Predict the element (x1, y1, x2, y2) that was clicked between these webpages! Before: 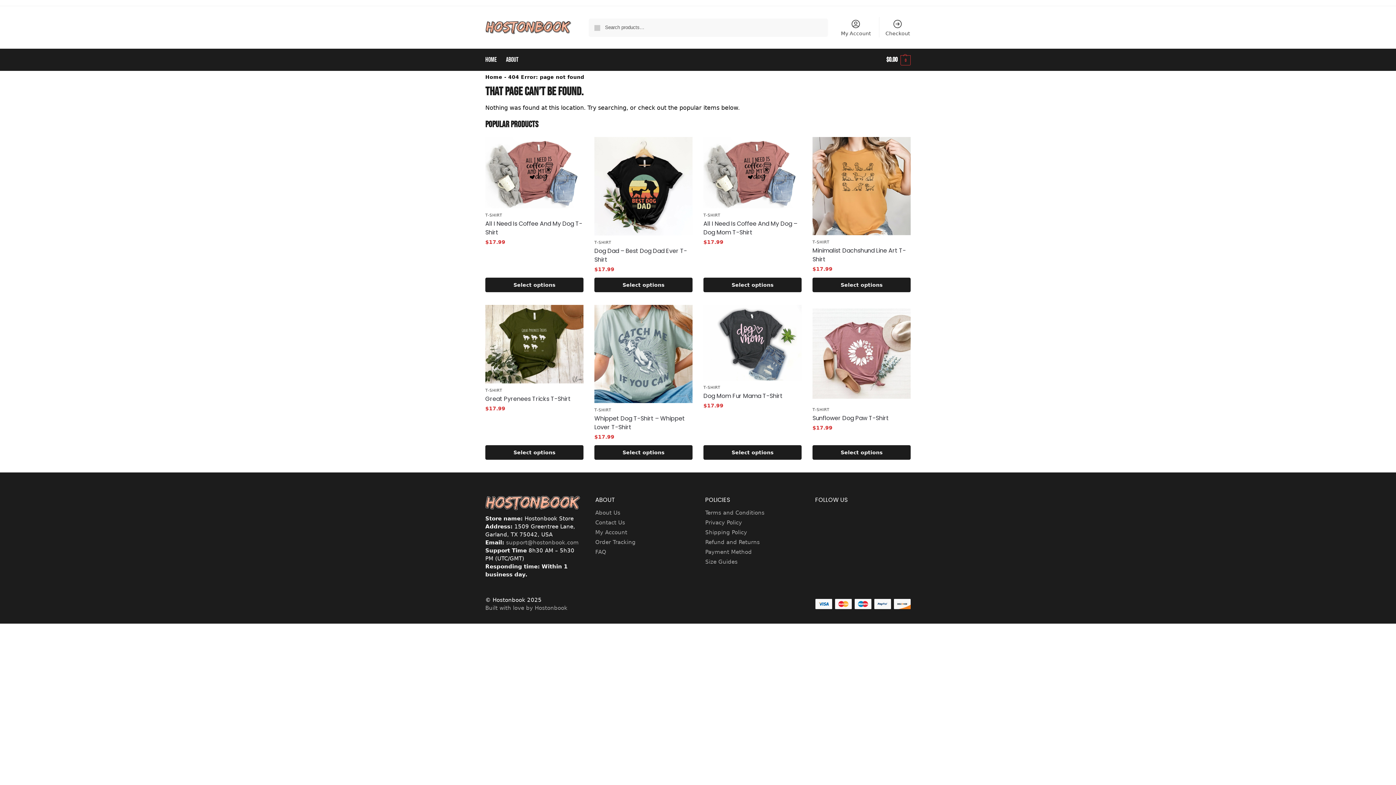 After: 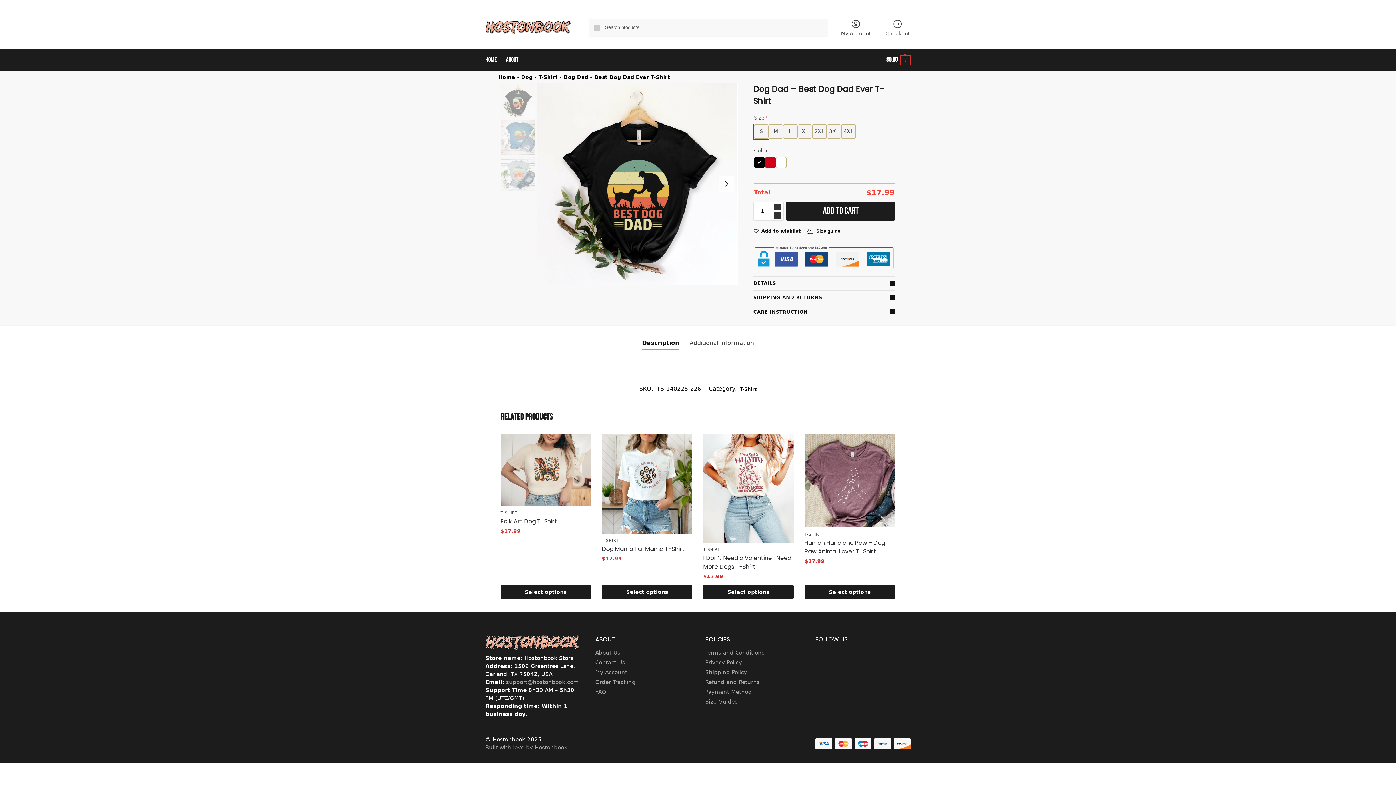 Action: label: Add to cart: “Dog Dad - Best Dog Dad Ever T-Shirt” bbox: (594, 277, 692, 292)